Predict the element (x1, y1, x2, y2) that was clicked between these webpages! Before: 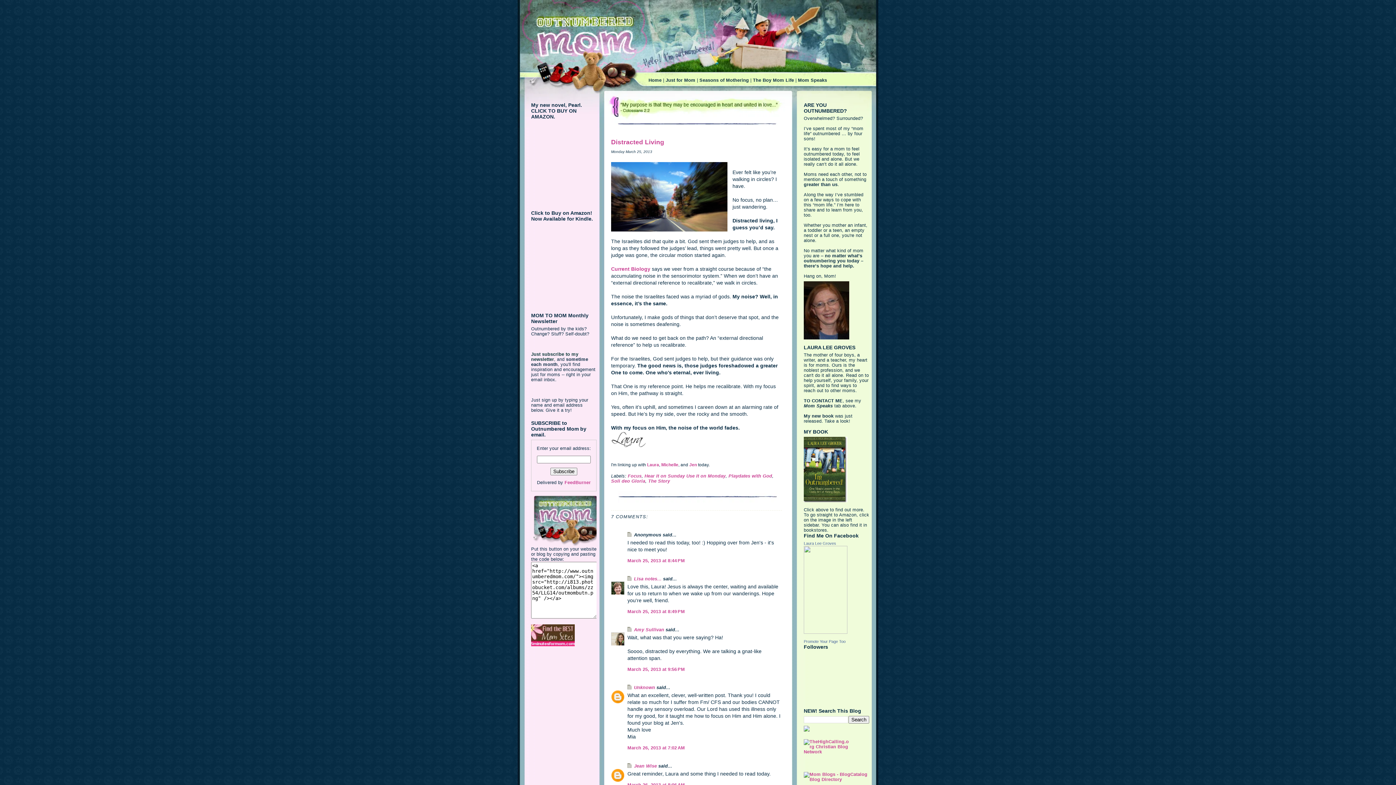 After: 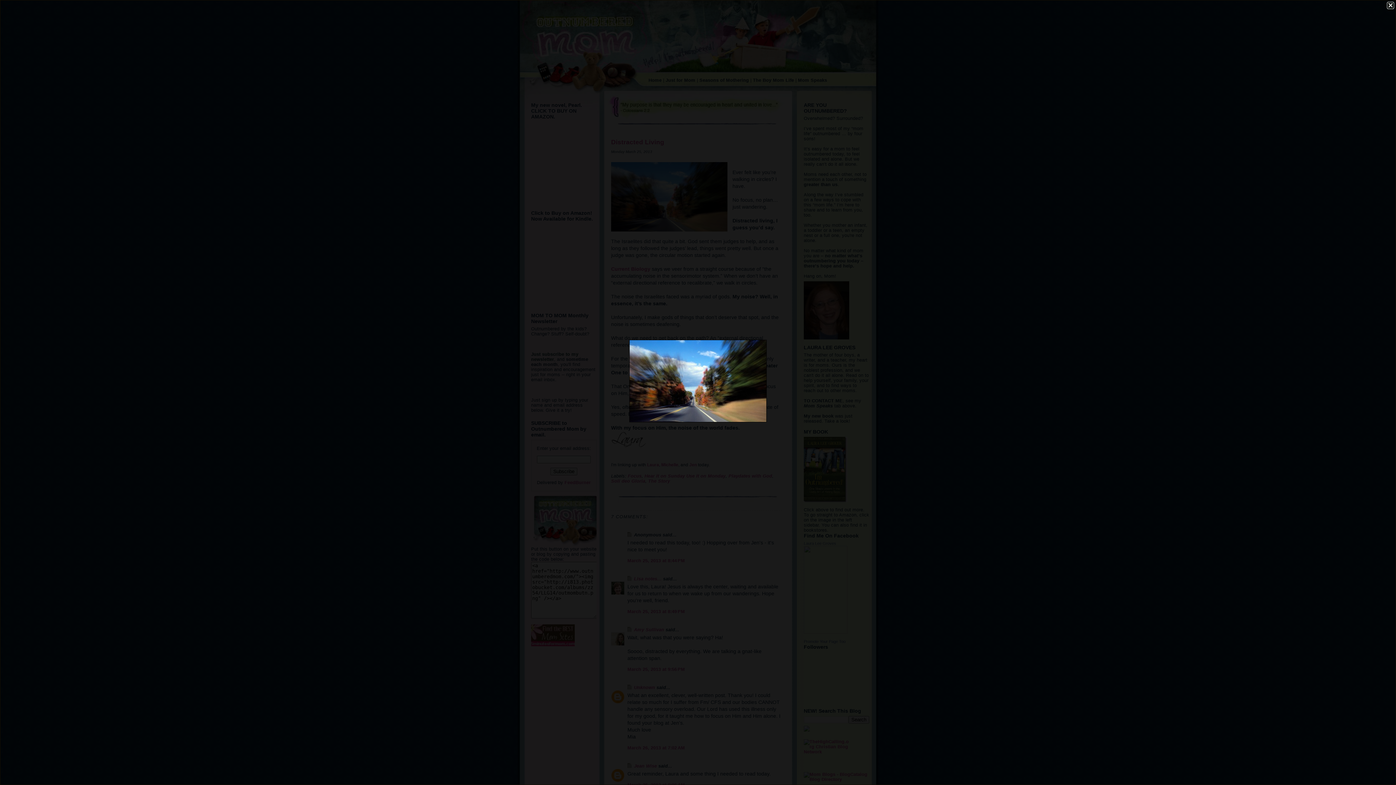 Action: bbox: (611, 162, 727, 231)